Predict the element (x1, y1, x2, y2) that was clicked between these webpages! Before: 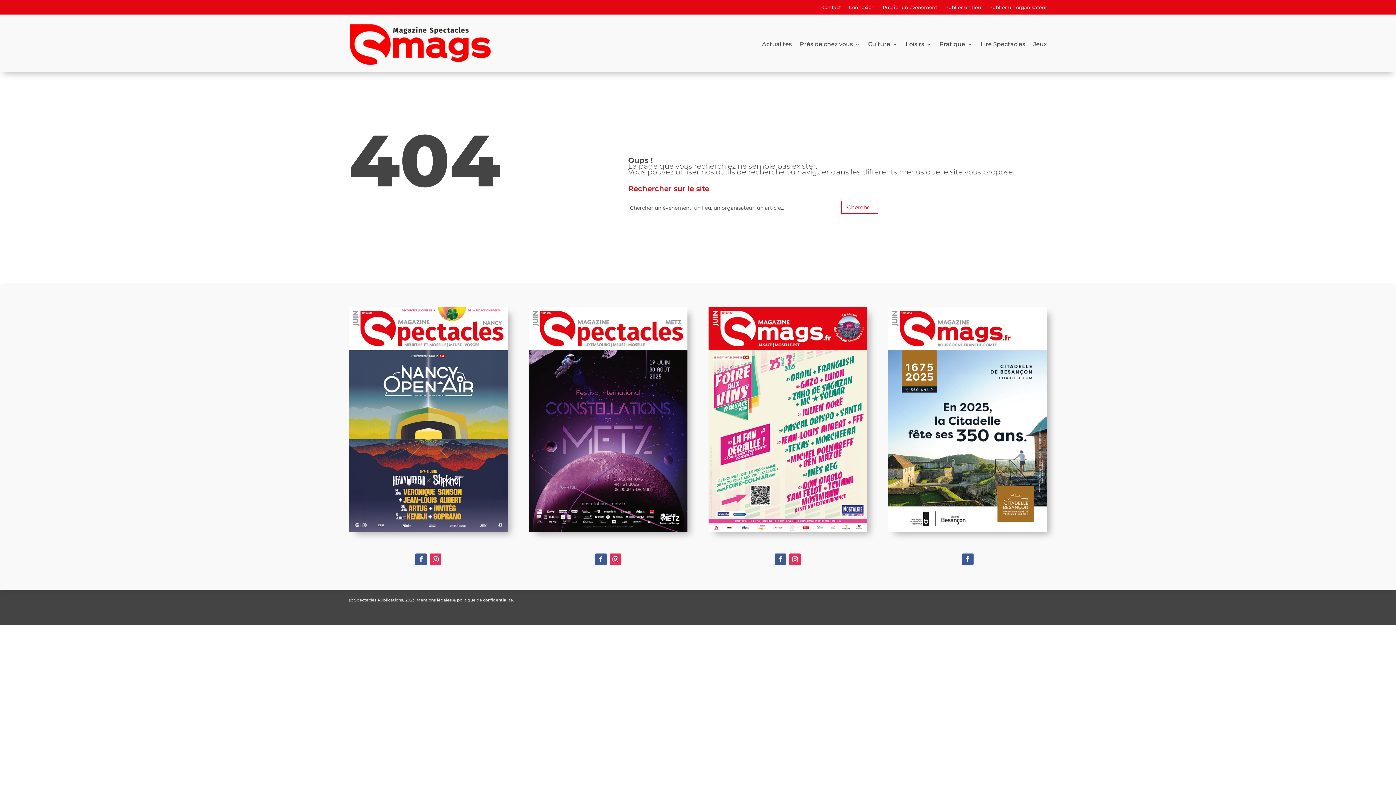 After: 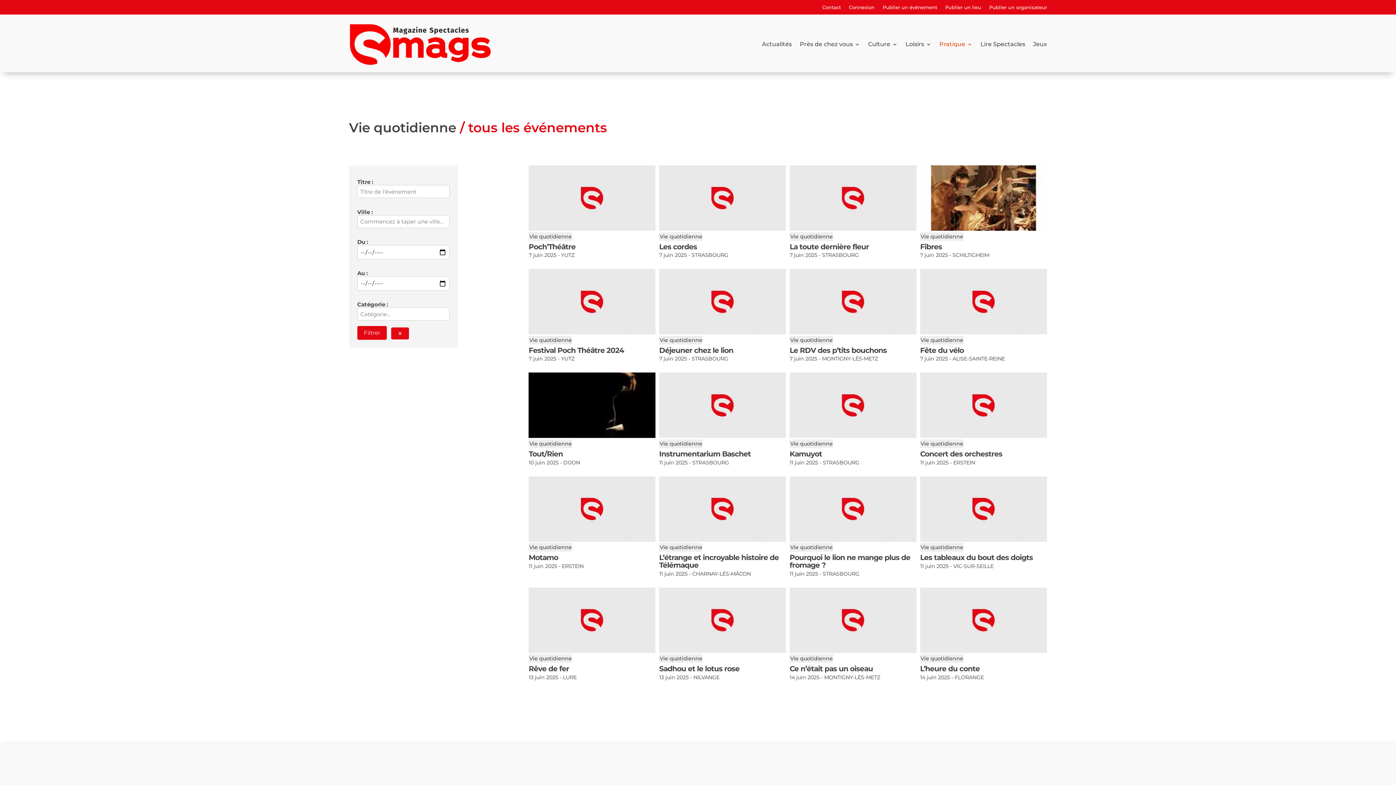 Action: bbox: (939, 23, 972, 65) label: Pratique